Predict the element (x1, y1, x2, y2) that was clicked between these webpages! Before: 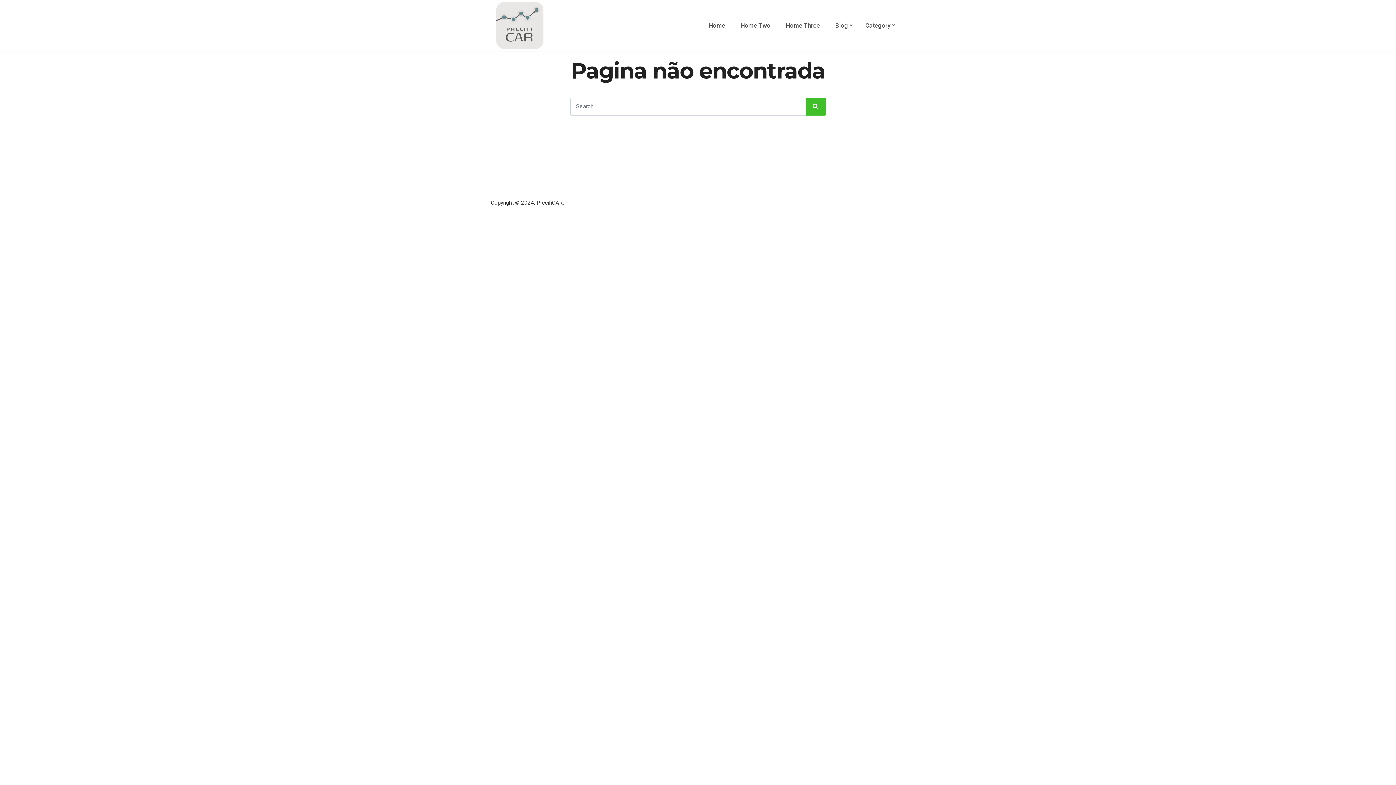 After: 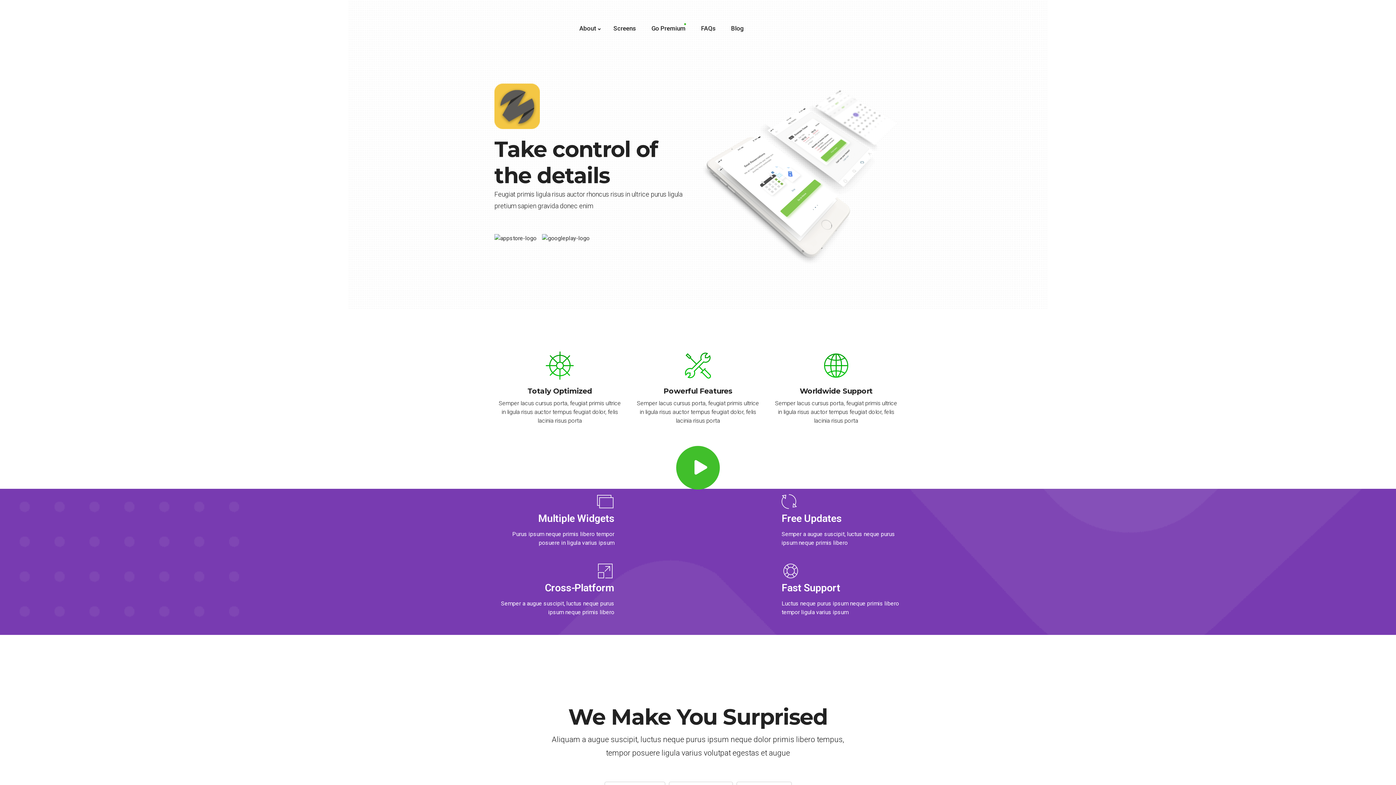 Action: bbox: (778, 19, 827, 30) label: Home Three